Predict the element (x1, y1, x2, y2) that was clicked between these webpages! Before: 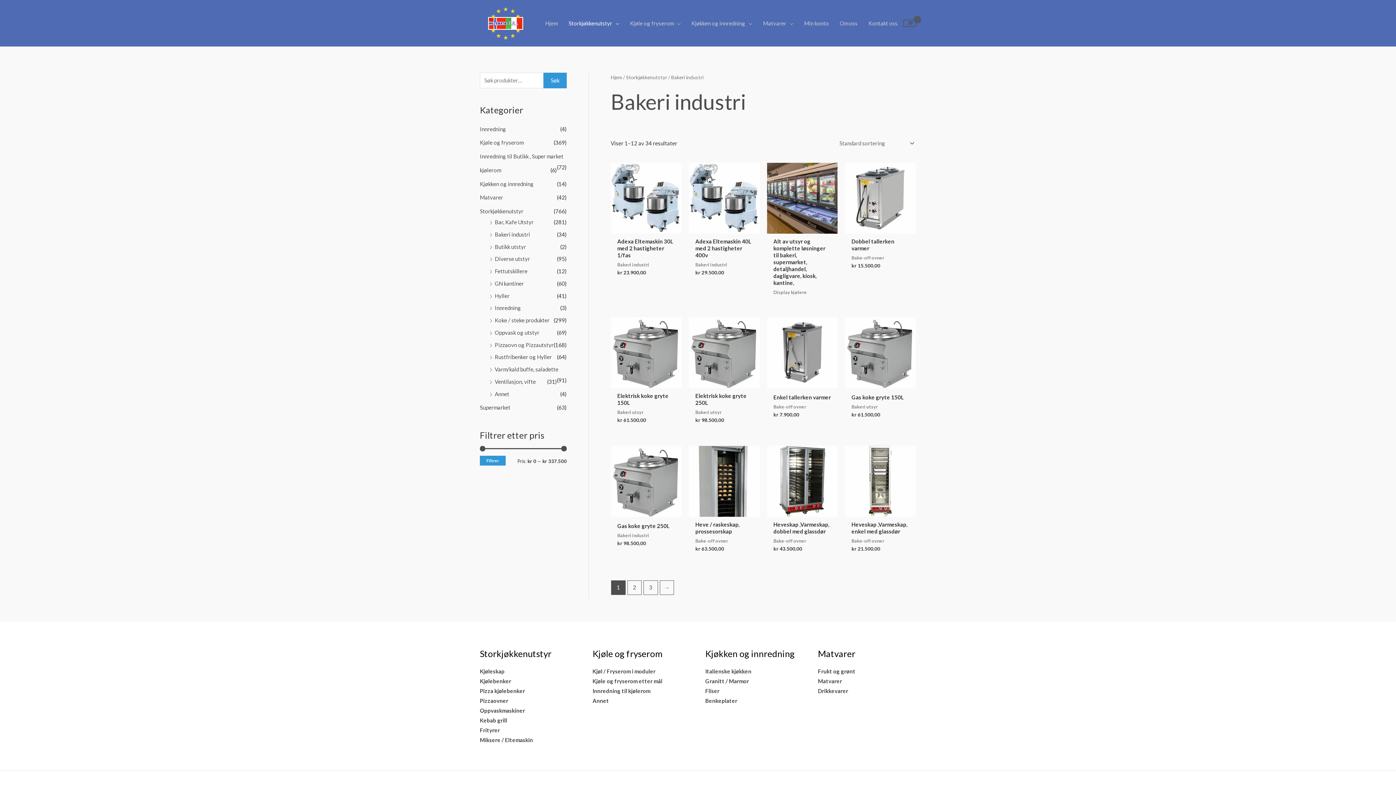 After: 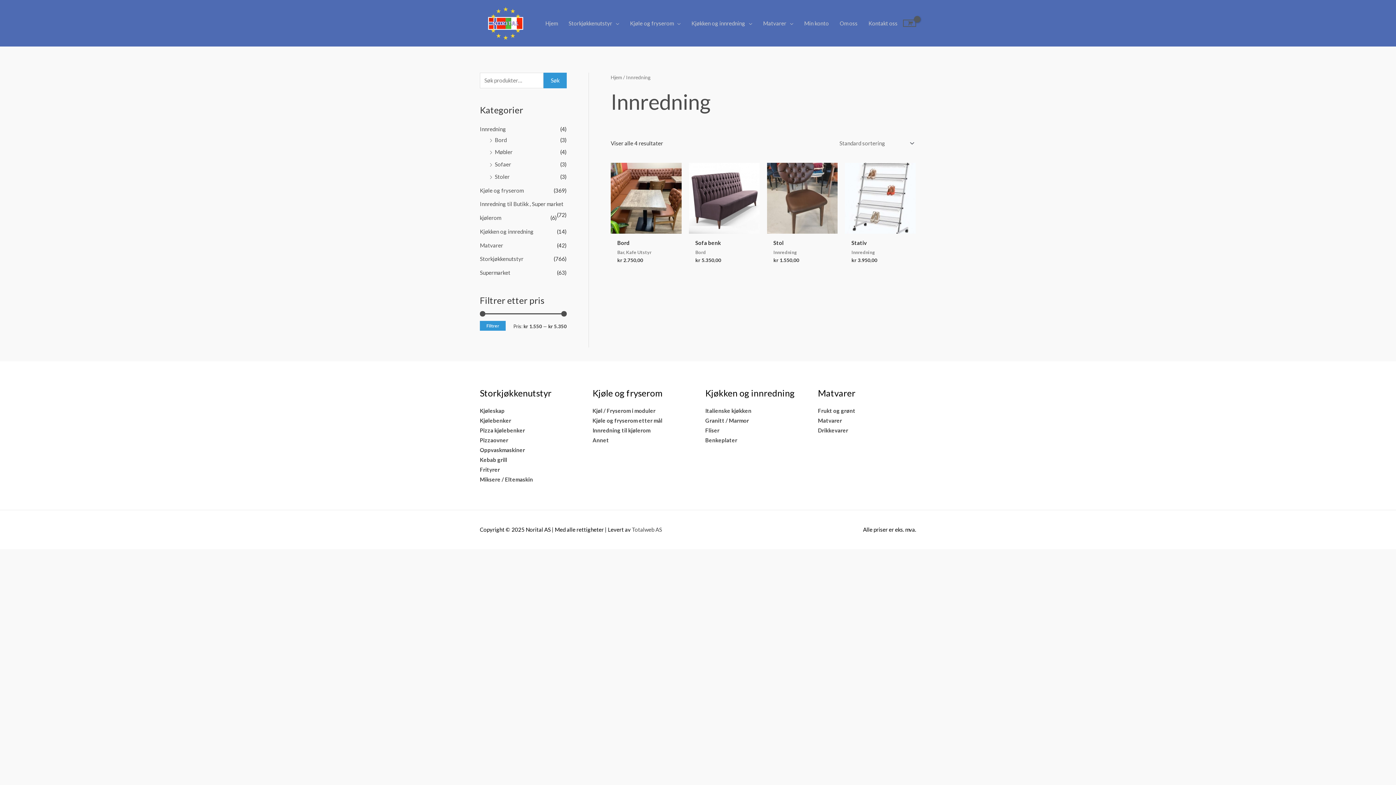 Action: label: Innredning bbox: (480, 125, 506, 132)